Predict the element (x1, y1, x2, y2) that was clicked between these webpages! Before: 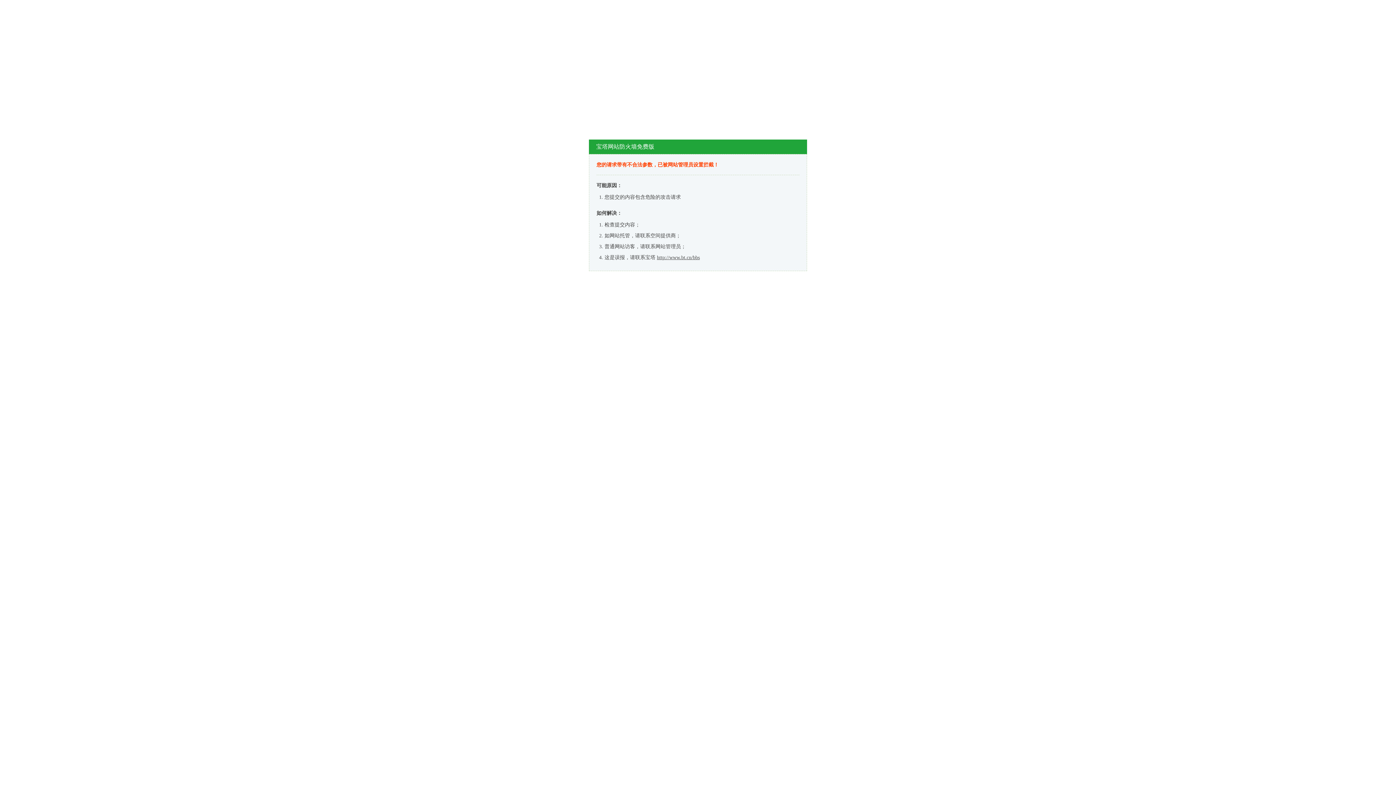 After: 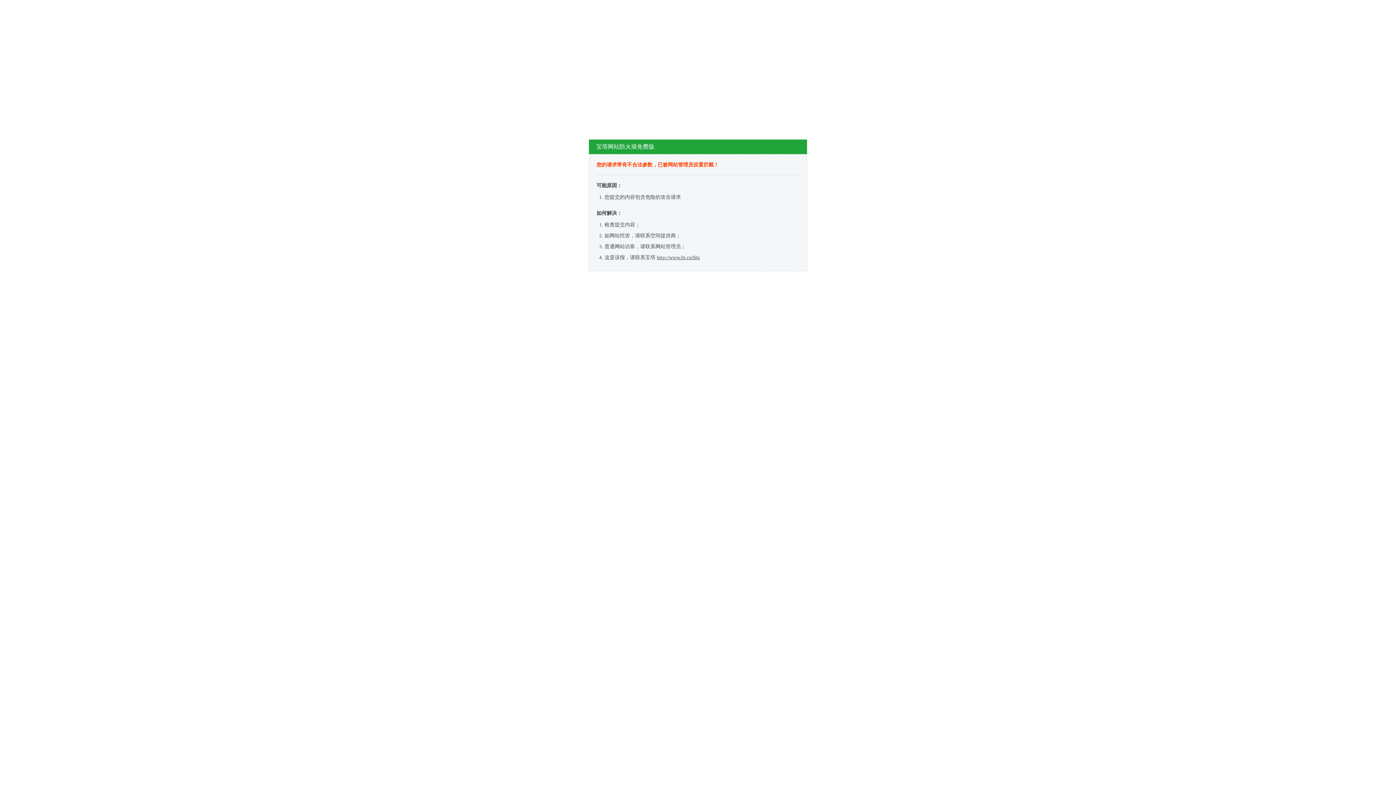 Action: bbox: (657, 254, 700, 260) label: http://www.bt.cn/bbs